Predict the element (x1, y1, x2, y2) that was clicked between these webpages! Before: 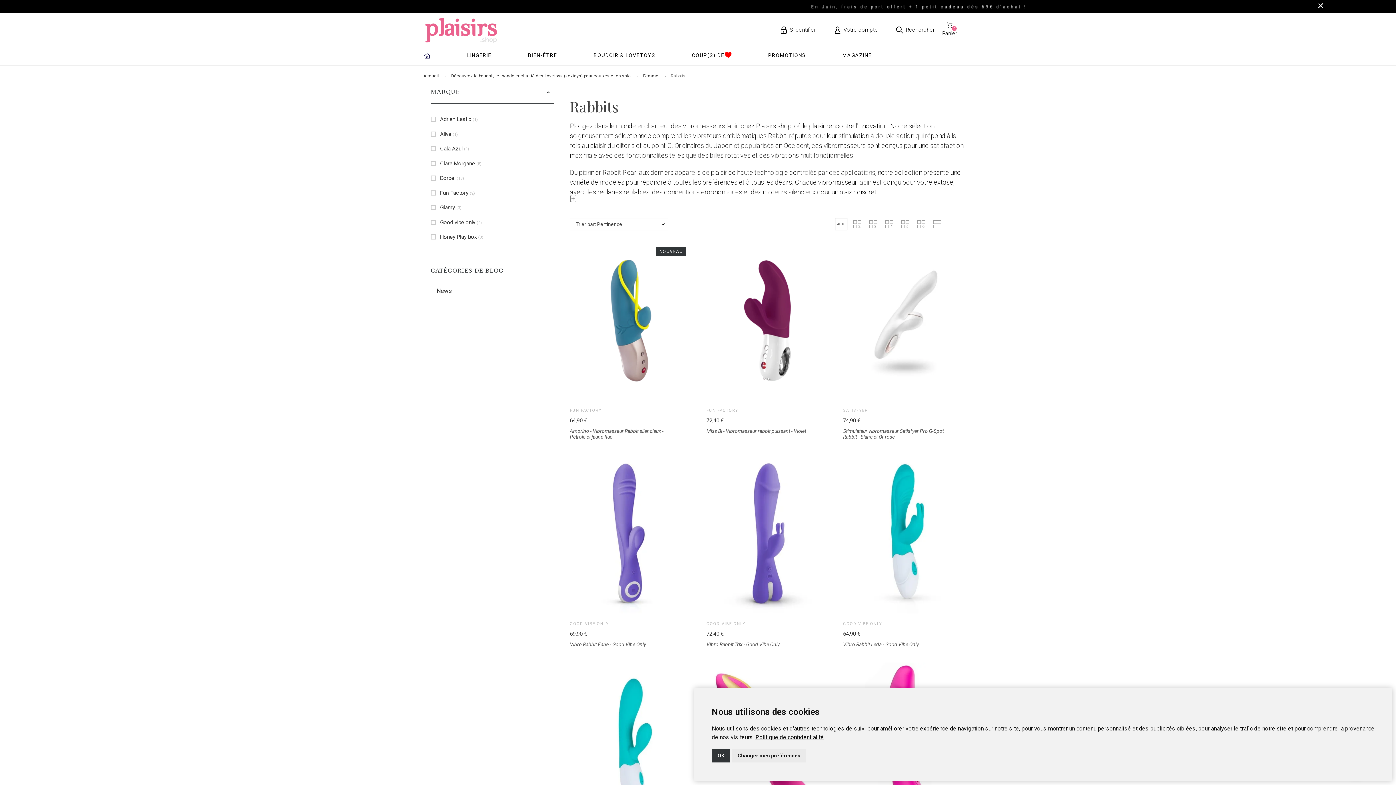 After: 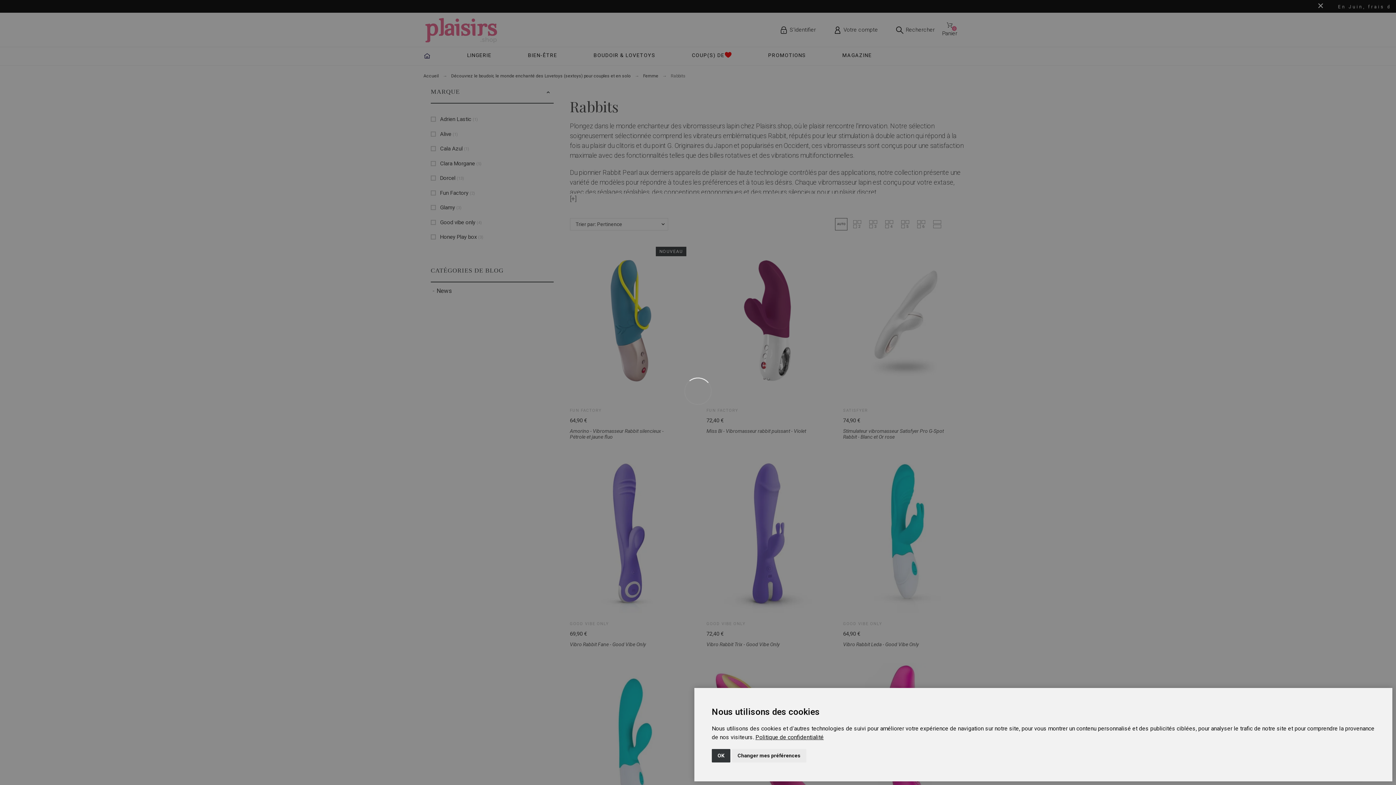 Action: bbox: (440, 204, 461, 210) label: Glamy (3)